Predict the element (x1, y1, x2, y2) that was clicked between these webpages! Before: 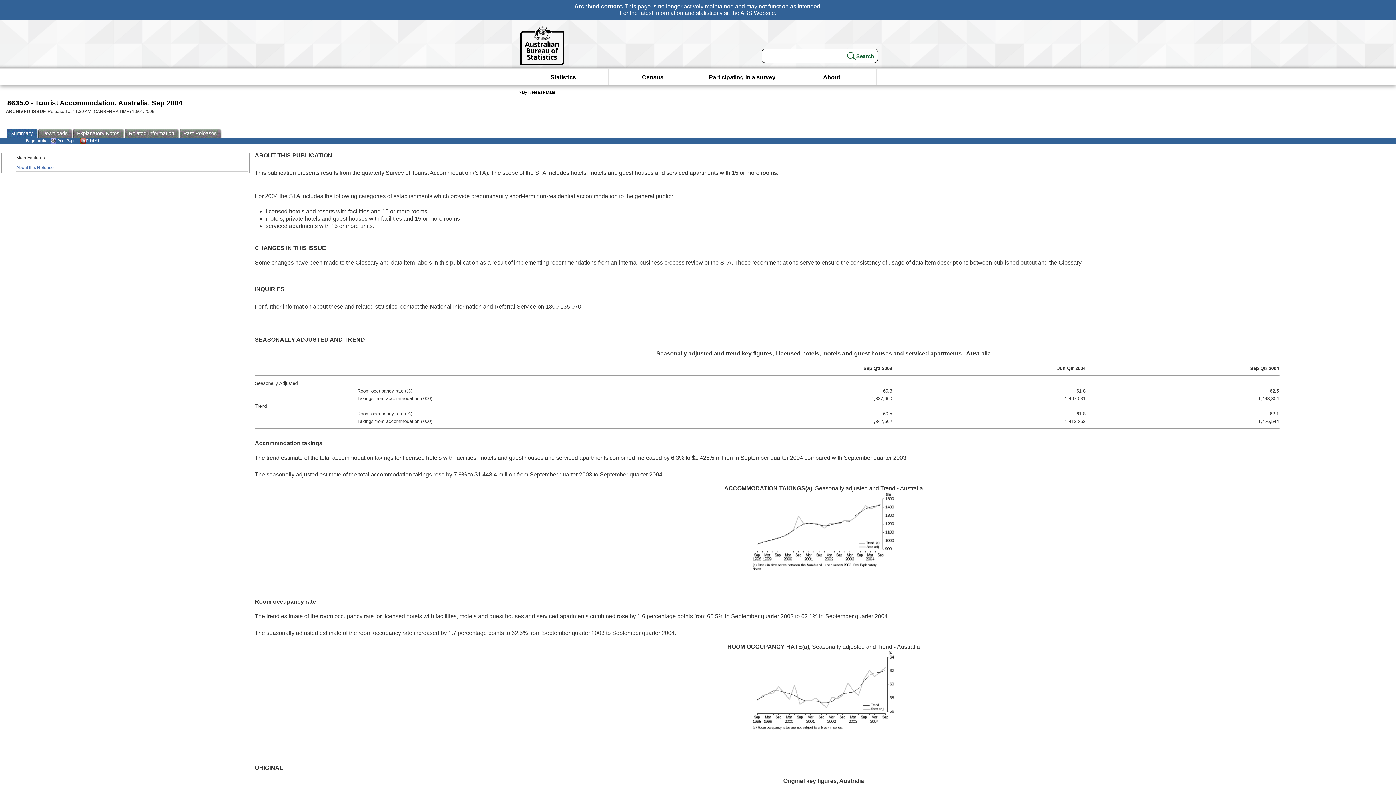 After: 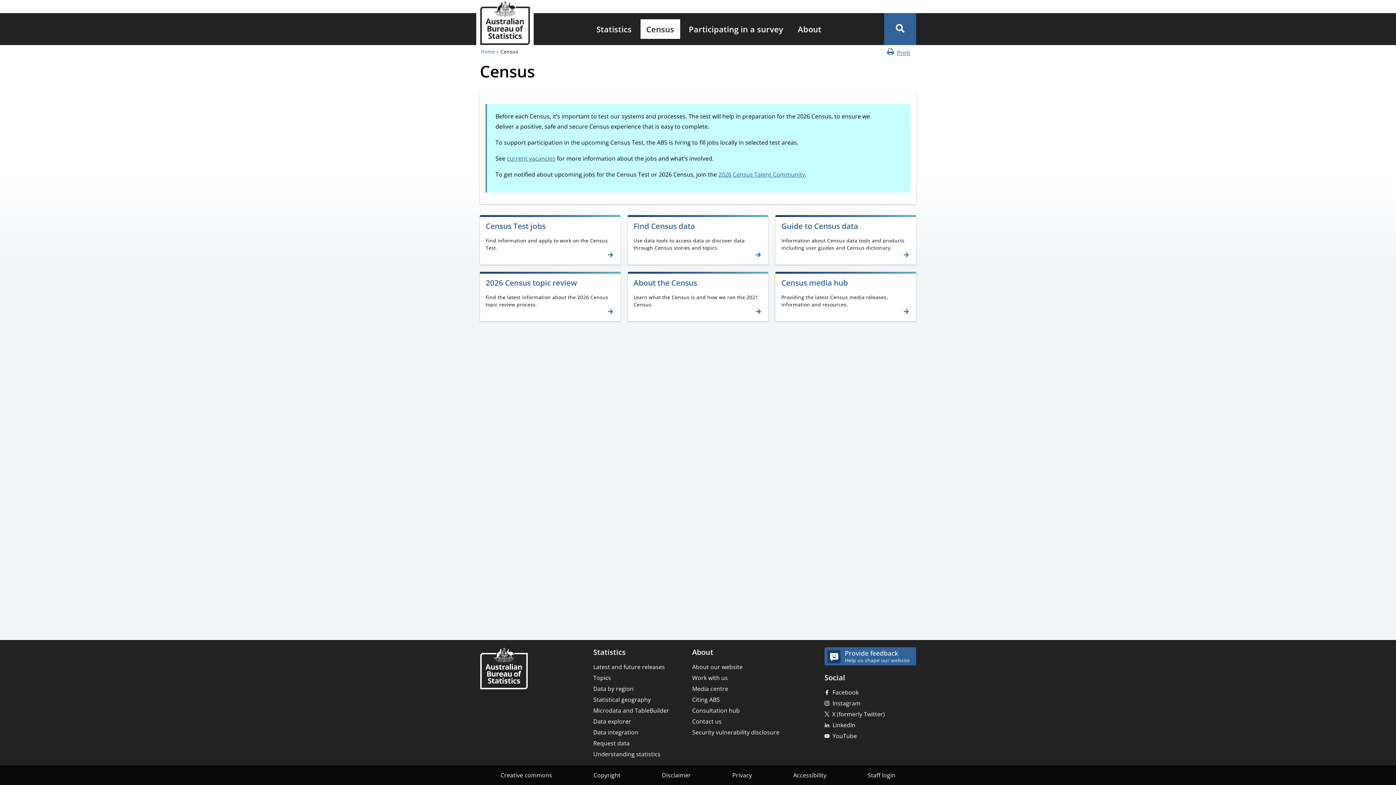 Action: label: Census bbox: (642, 68, 663, 86)